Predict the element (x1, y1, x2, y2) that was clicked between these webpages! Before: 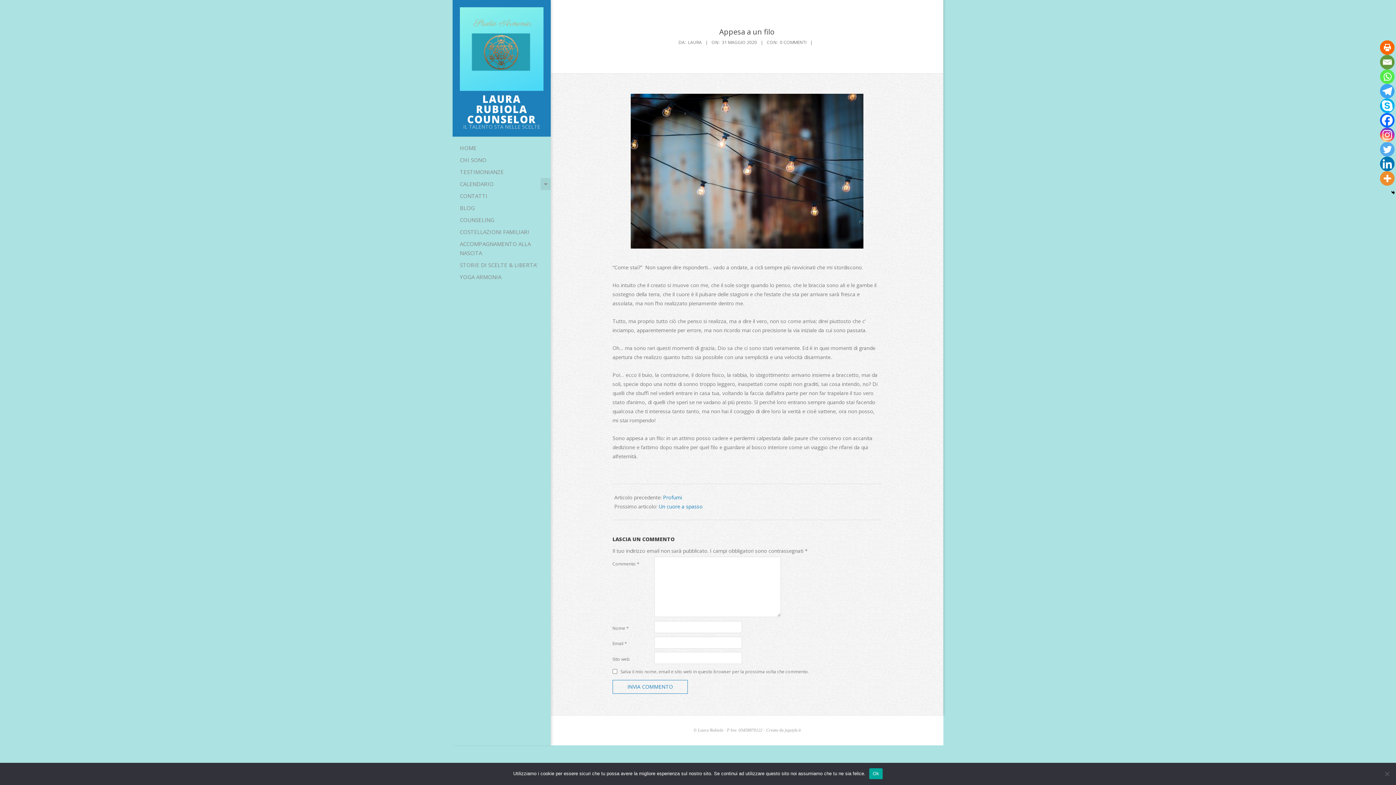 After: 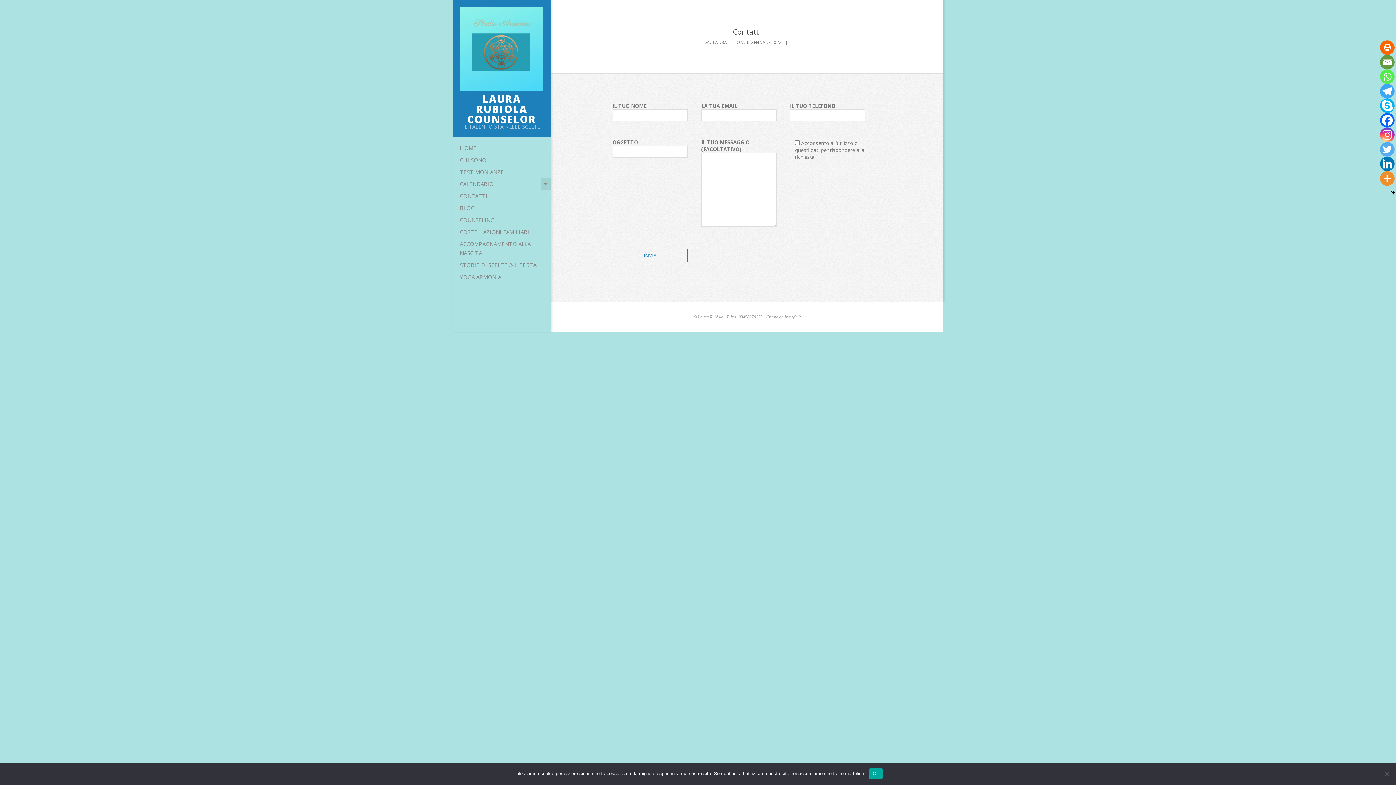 Action: label: CONTATTI bbox: (452, 190, 550, 202)